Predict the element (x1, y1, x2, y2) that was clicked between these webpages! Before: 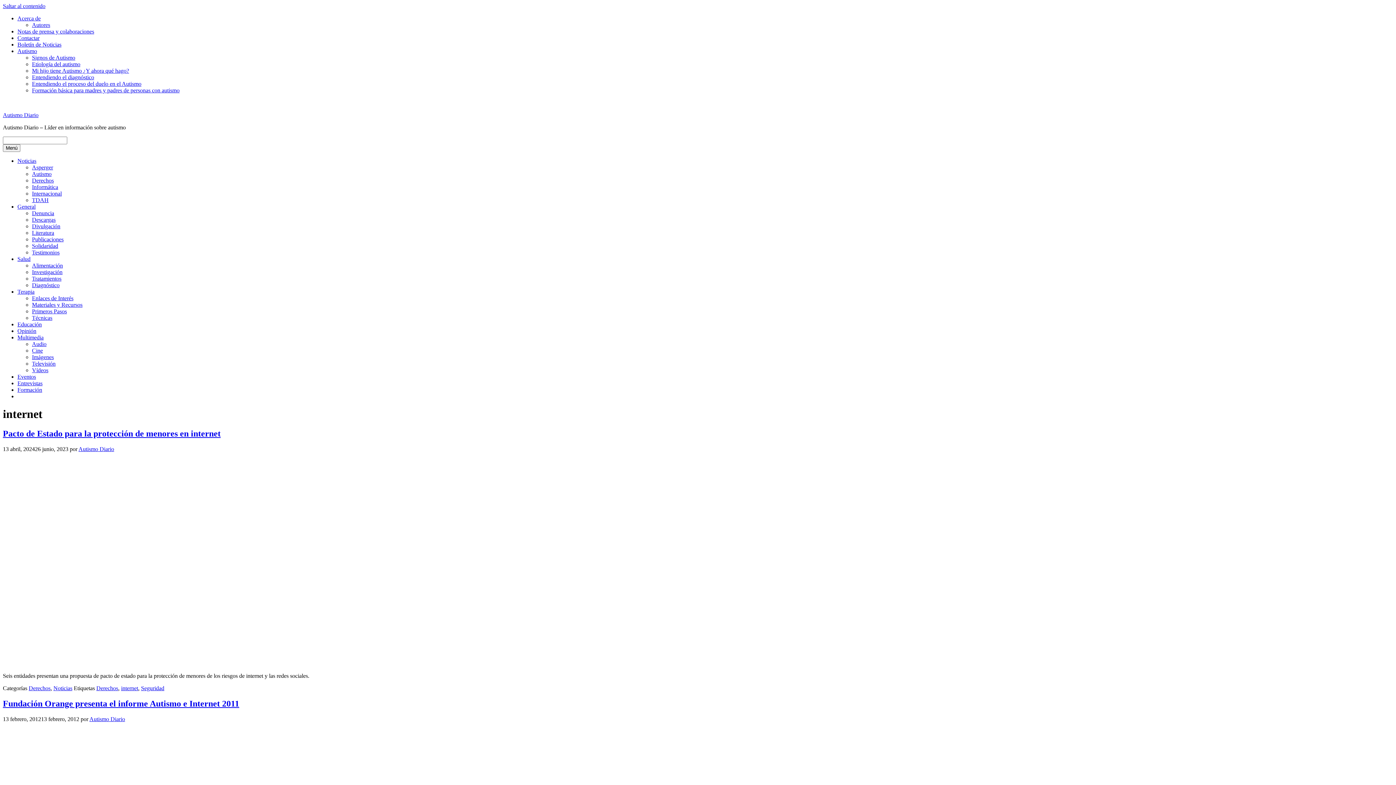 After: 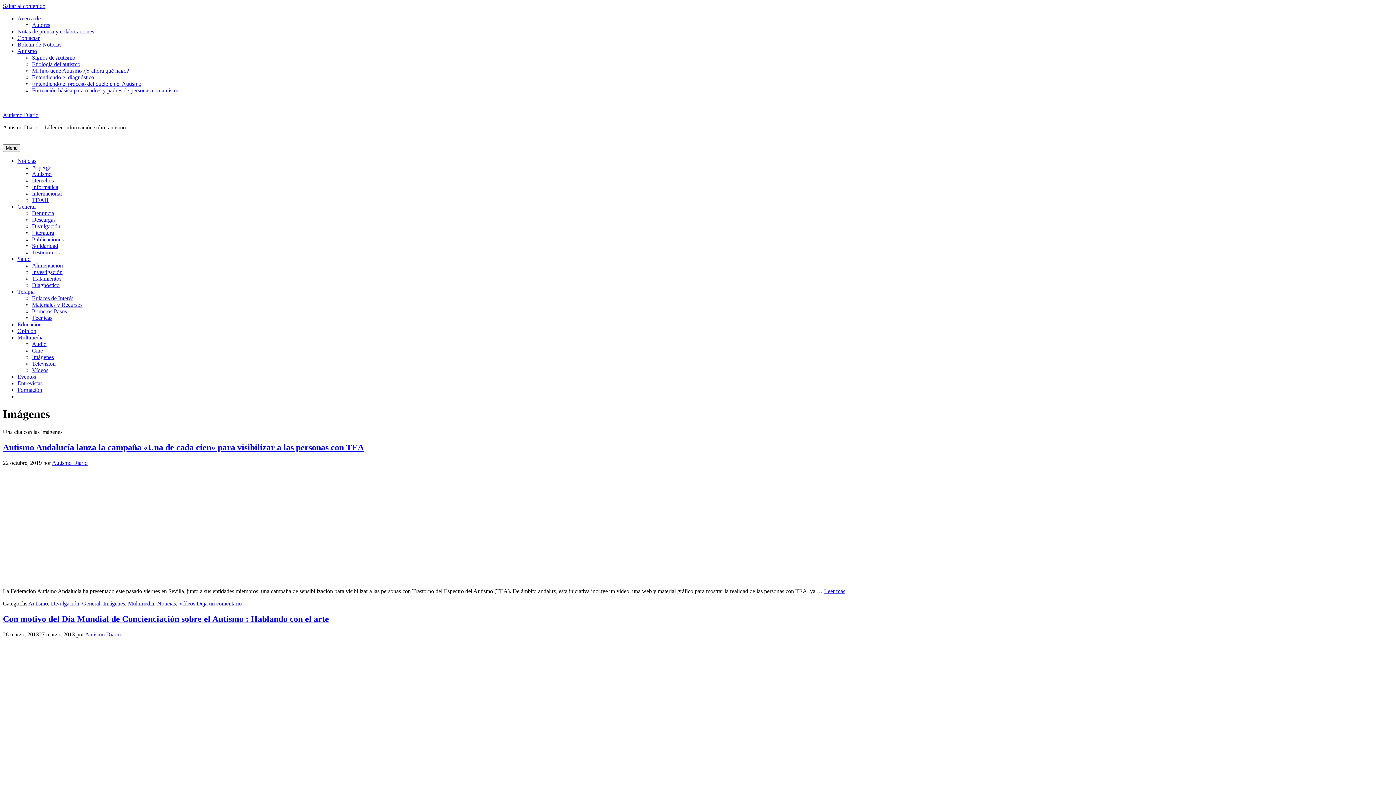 Action: label: Imágenes bbox: (32, 354, 53, 360)